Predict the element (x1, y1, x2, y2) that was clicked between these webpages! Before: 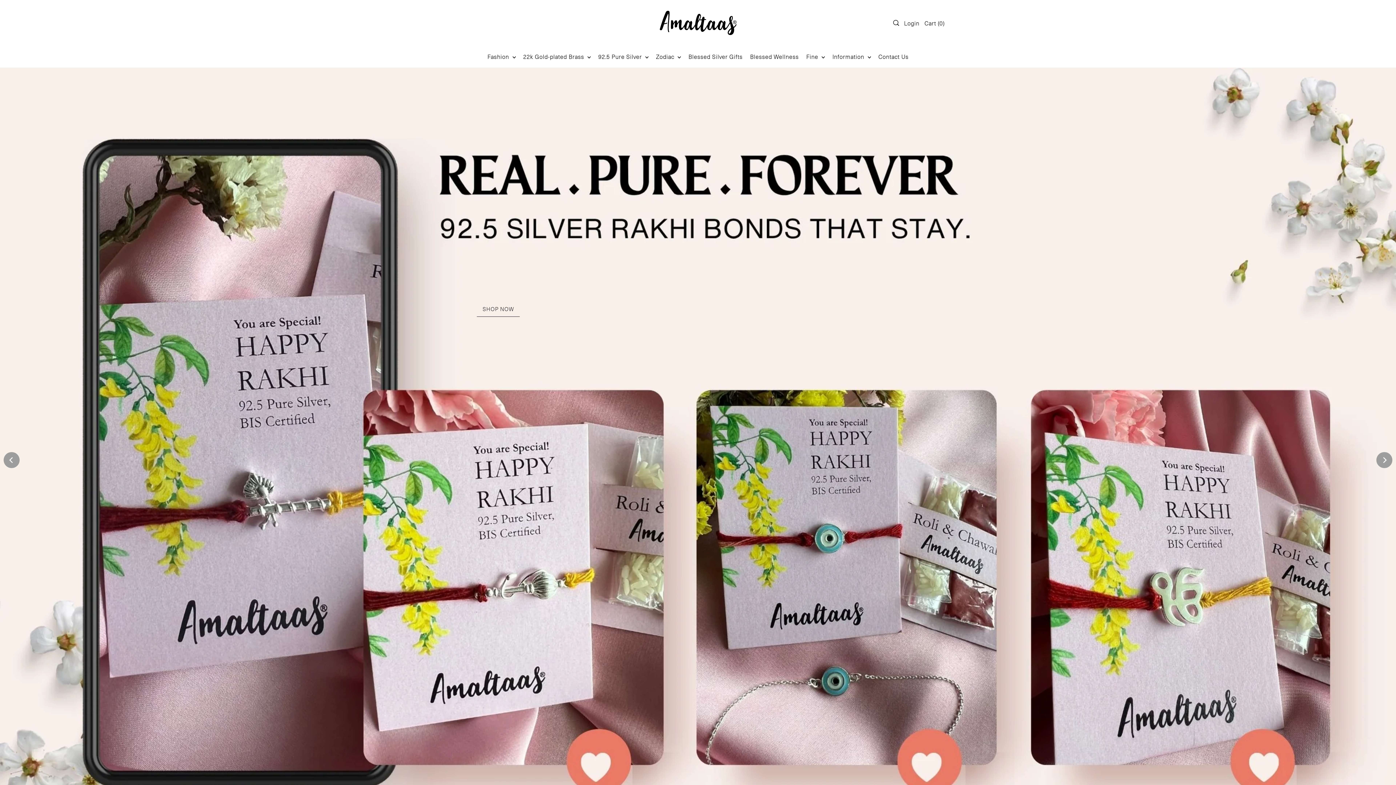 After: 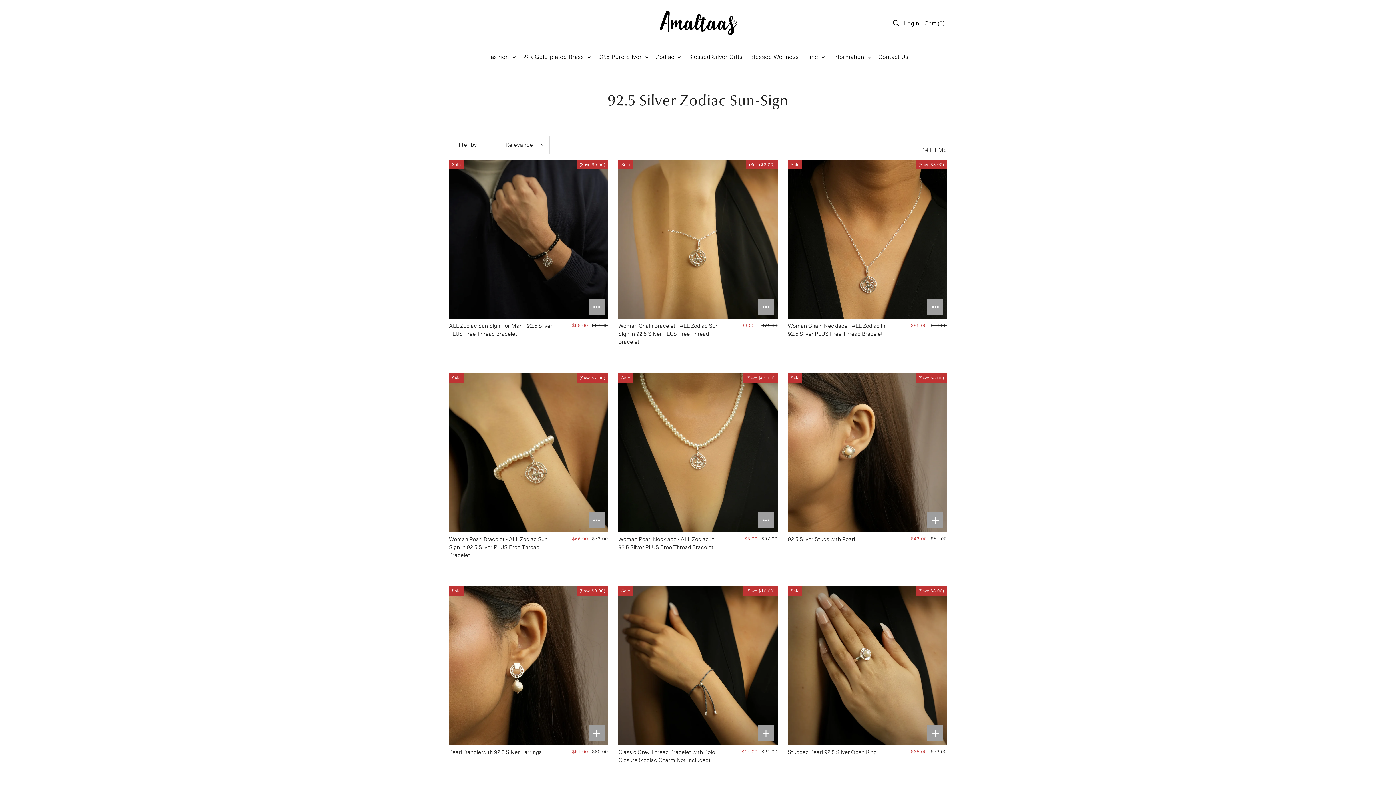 Action: label: Zodiac  bbox: (652, 45, 684, 67)